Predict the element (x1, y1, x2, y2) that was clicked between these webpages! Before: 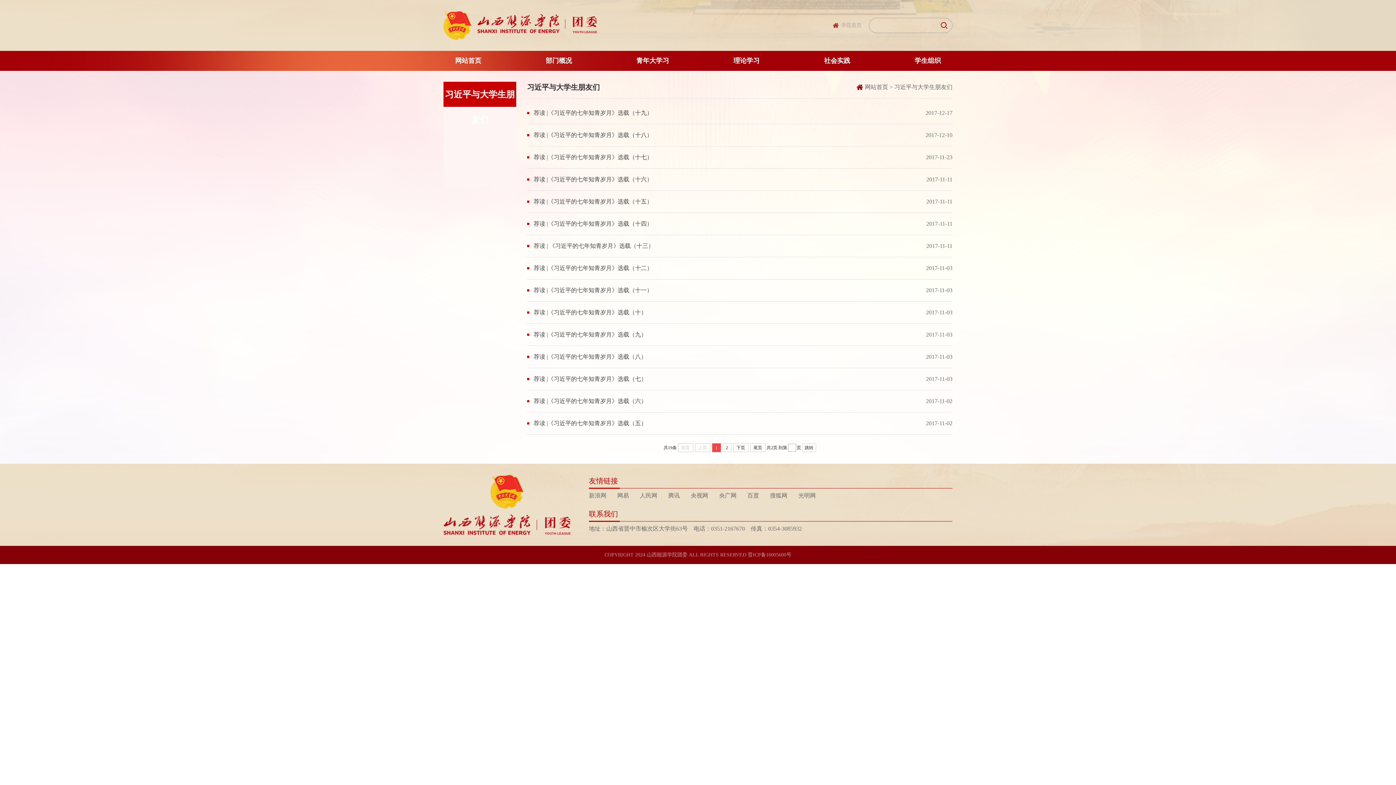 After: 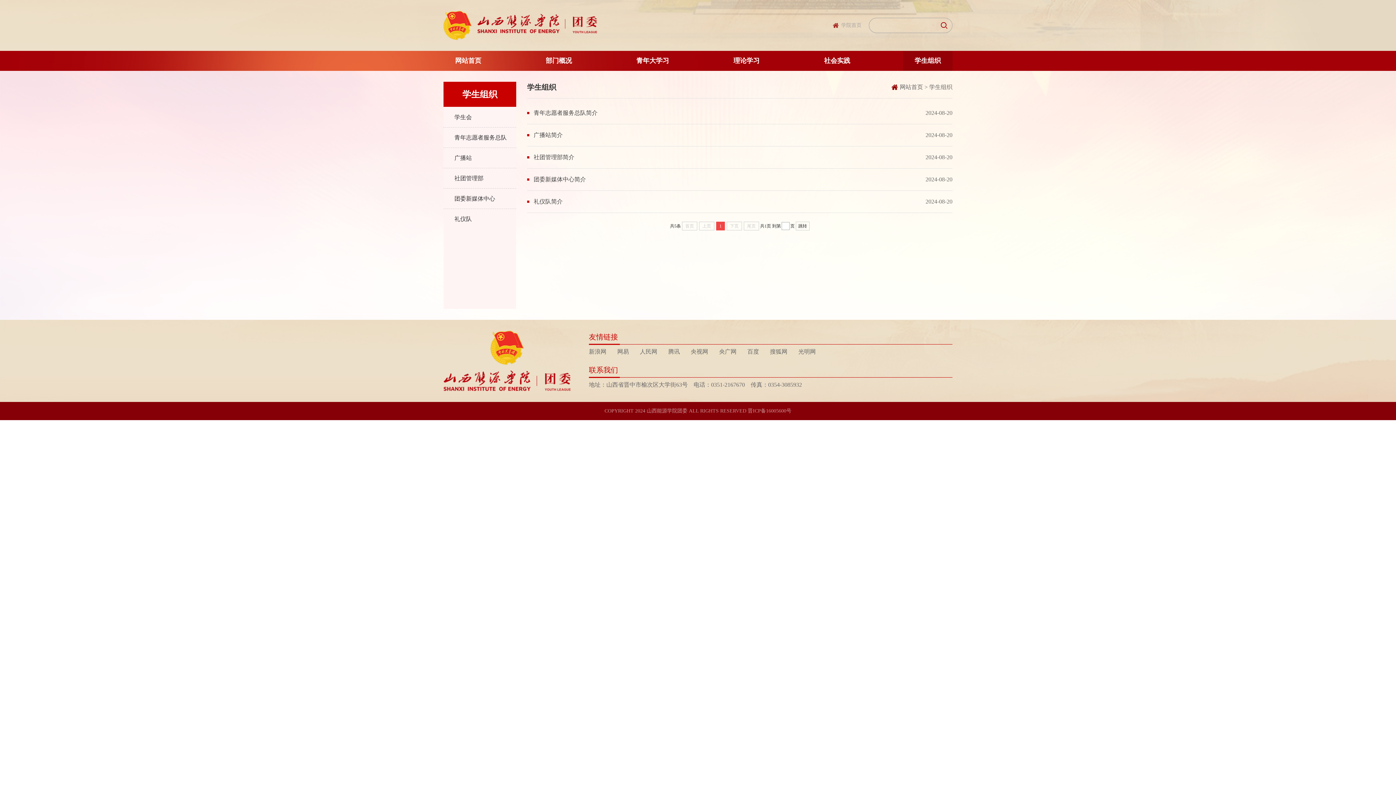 Action: label: 学生组织 bbox: (903, 50, 952, 70)